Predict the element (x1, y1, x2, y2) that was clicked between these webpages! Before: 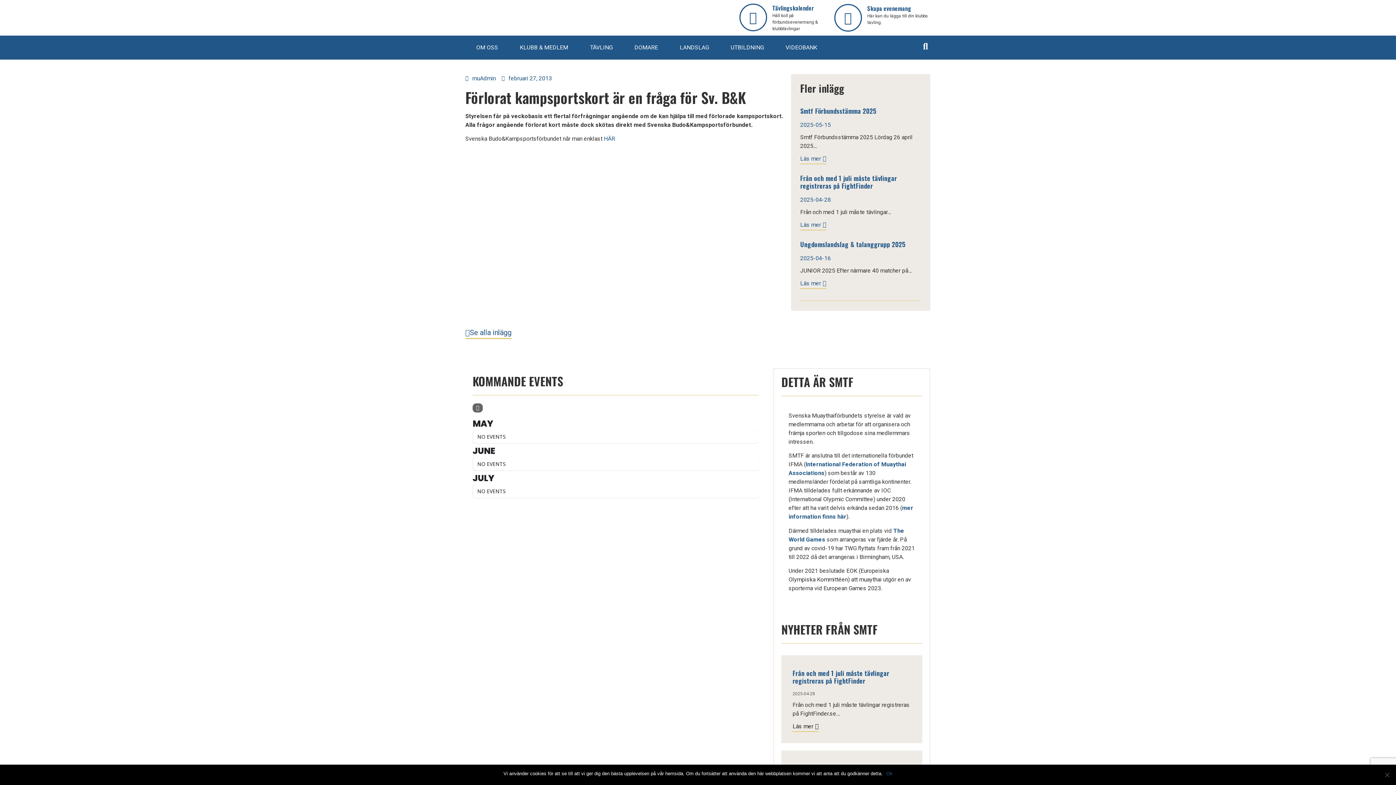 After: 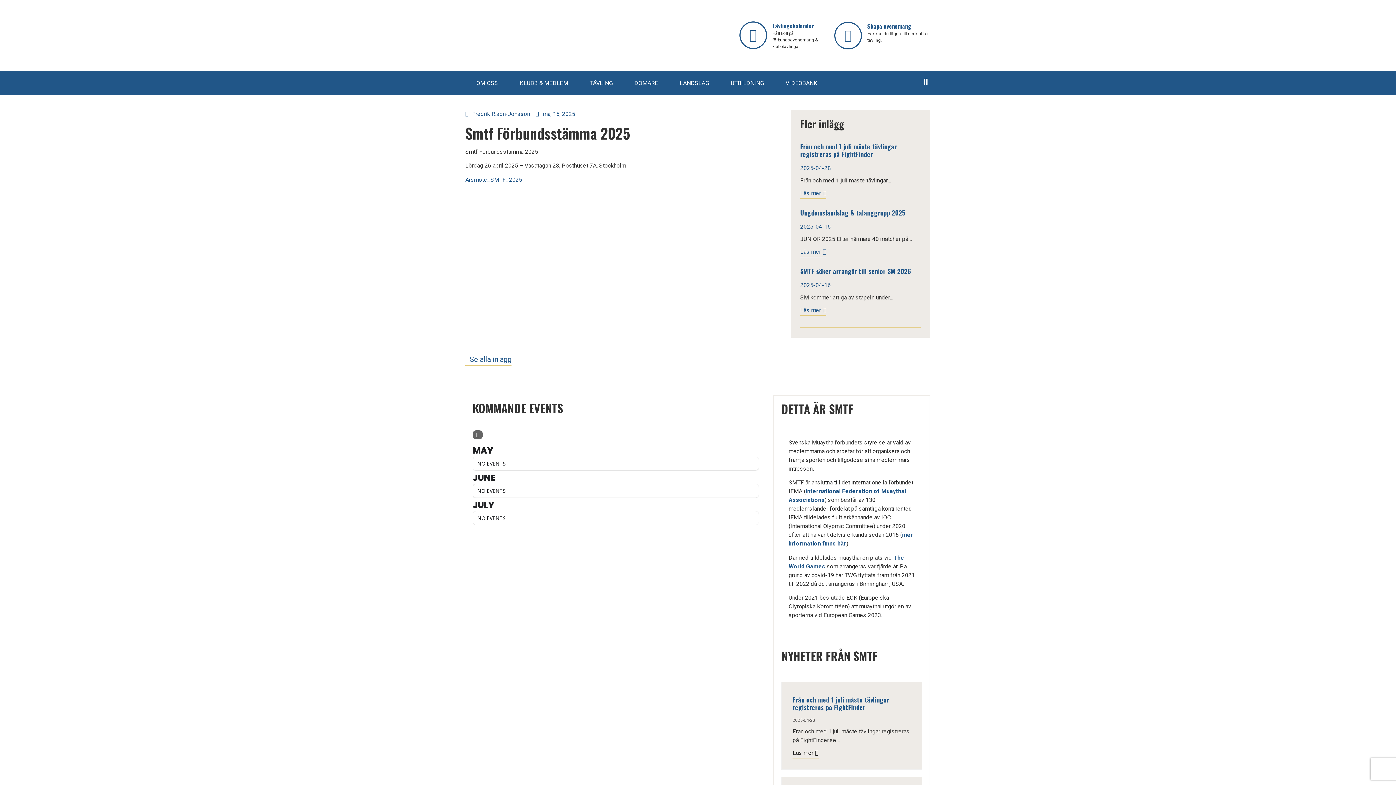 Action: label: Läs mer bbox: (800, 156, 826, 164)